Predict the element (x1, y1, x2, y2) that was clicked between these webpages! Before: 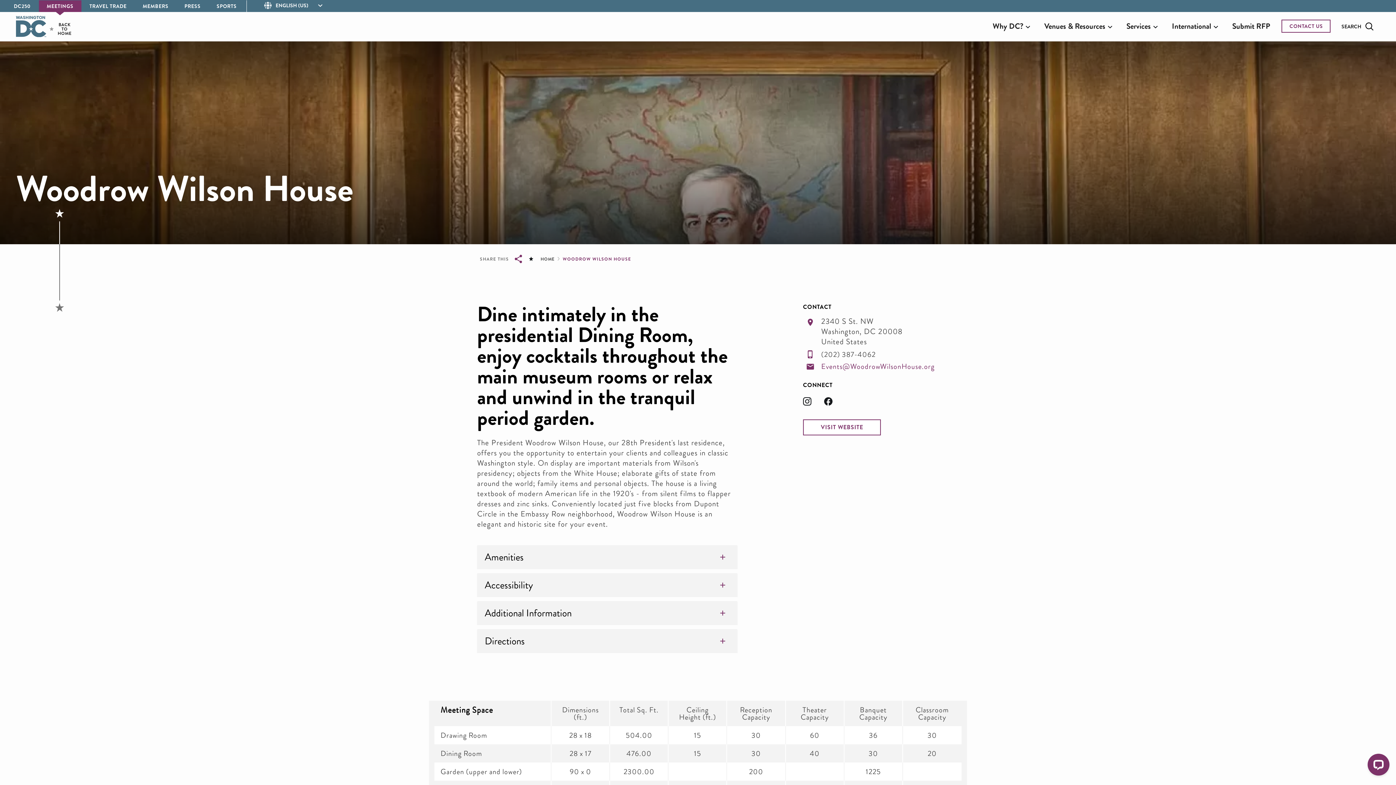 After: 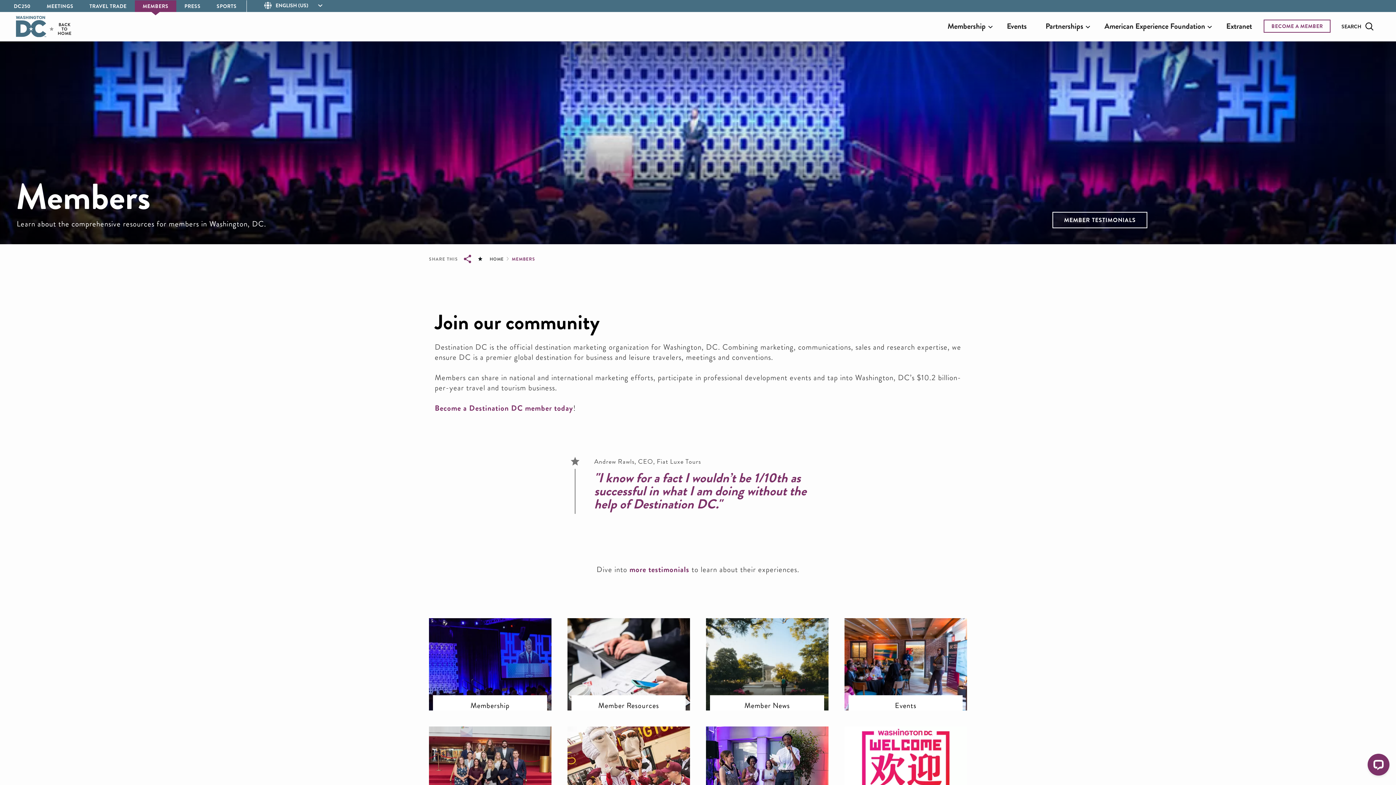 Action: bbox: (134, 2, 176, 9) label: MEMBERS